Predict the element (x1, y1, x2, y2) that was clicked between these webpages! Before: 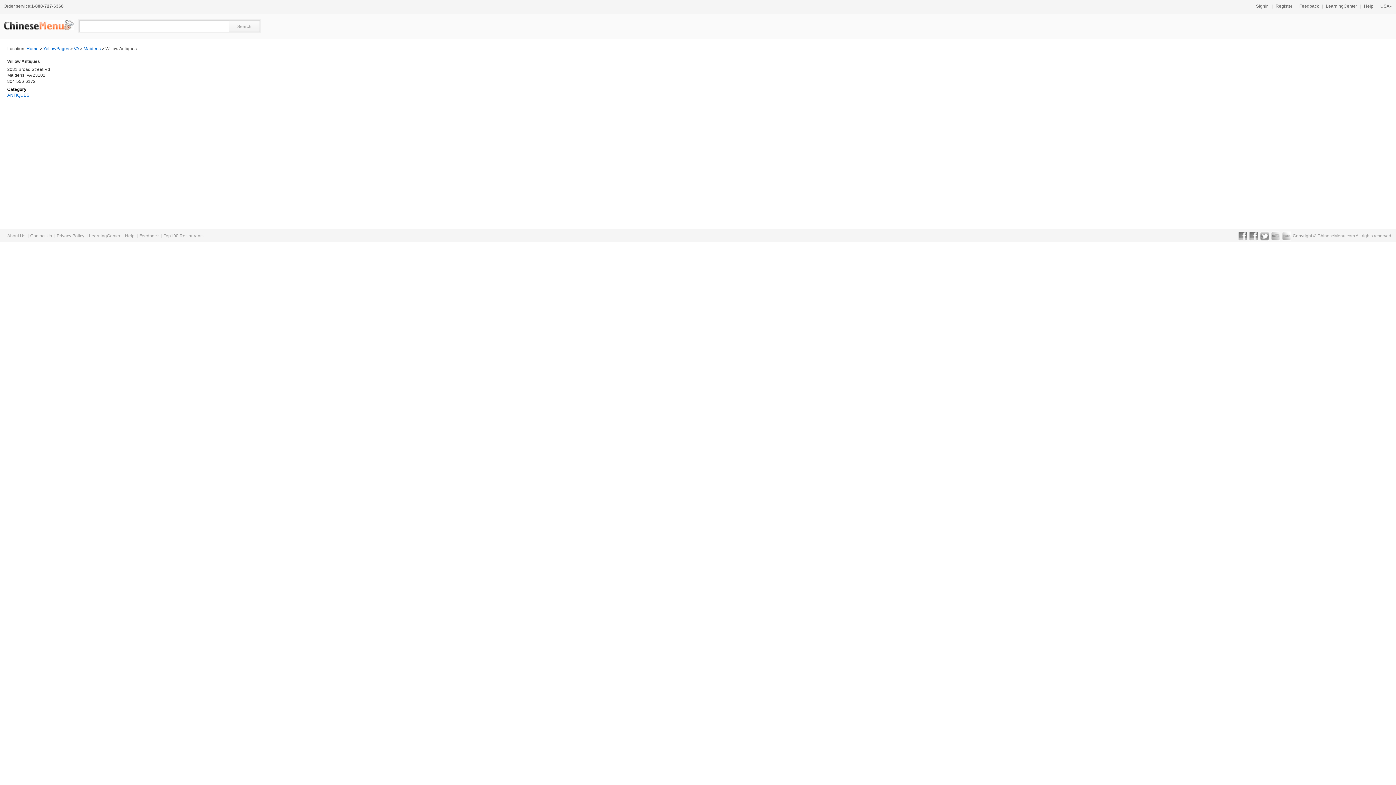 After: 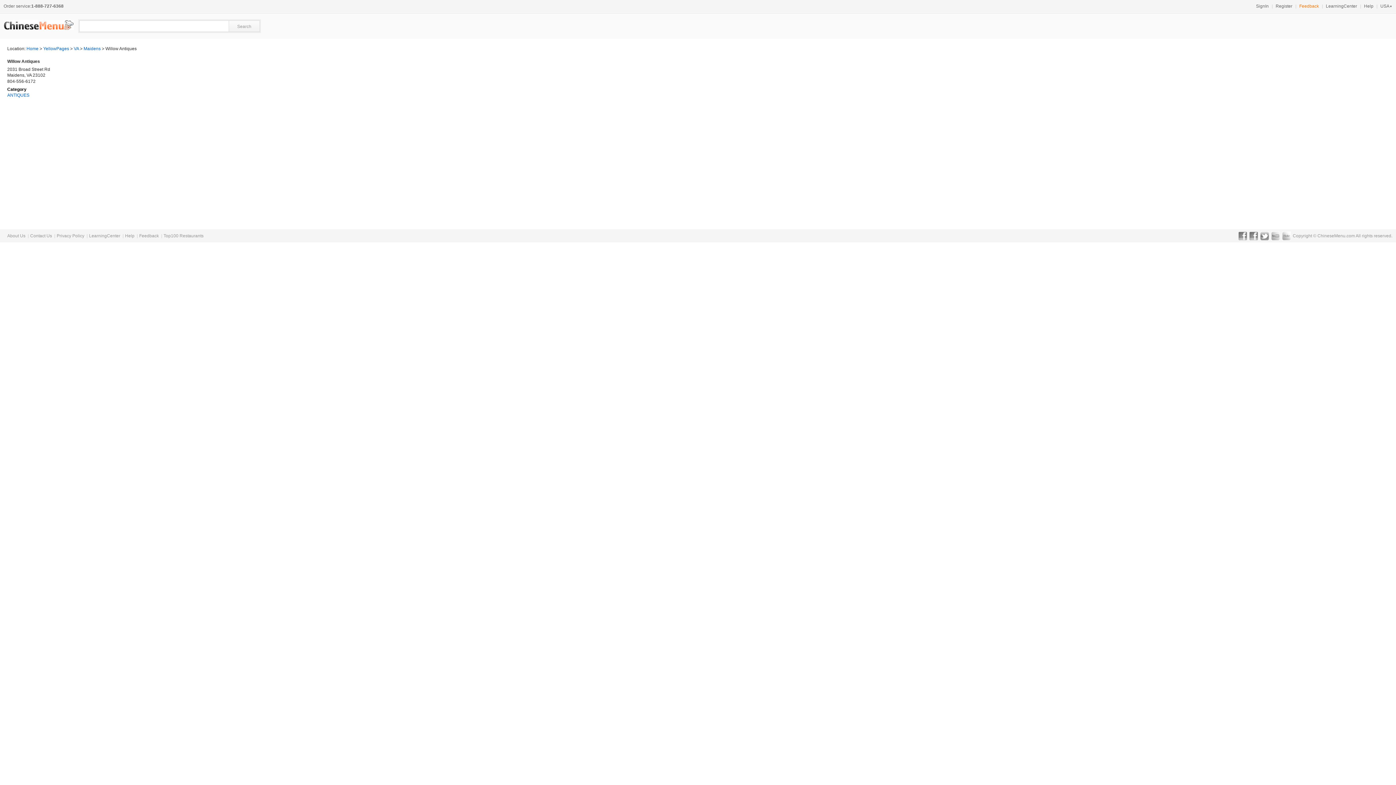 Action: label: Feedback bbox: (1299, 3, 1319, 8)